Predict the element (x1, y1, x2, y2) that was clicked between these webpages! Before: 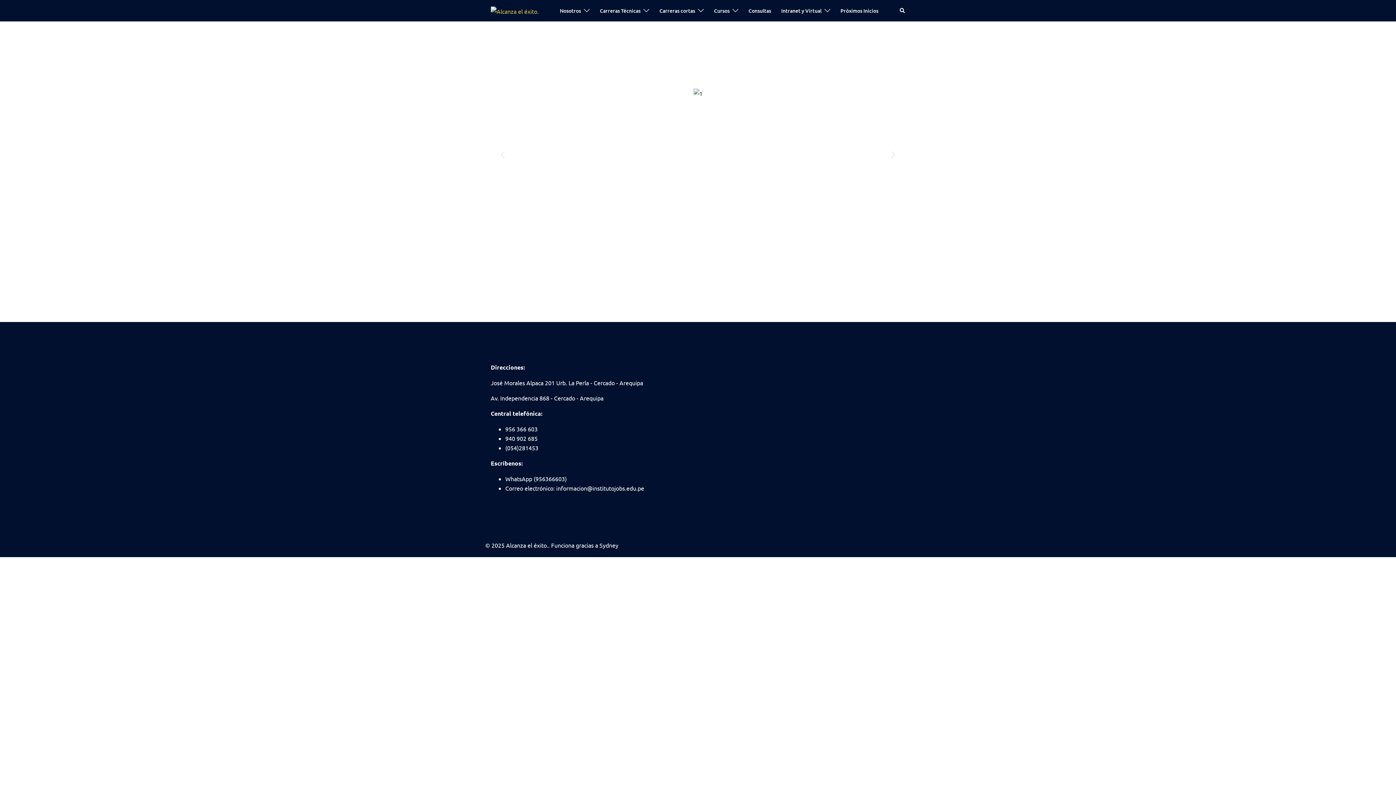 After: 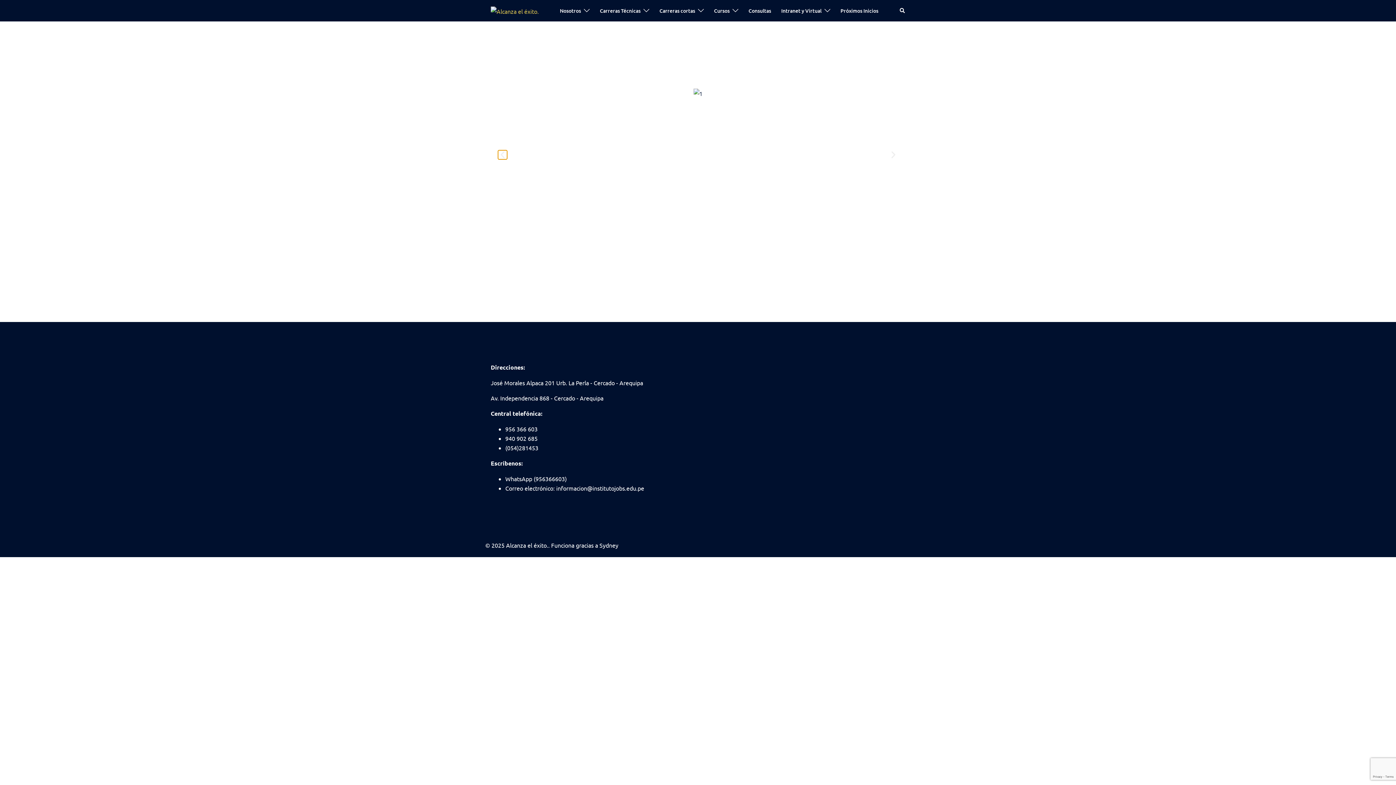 Action: bbox: (498, 150, 507, 159)